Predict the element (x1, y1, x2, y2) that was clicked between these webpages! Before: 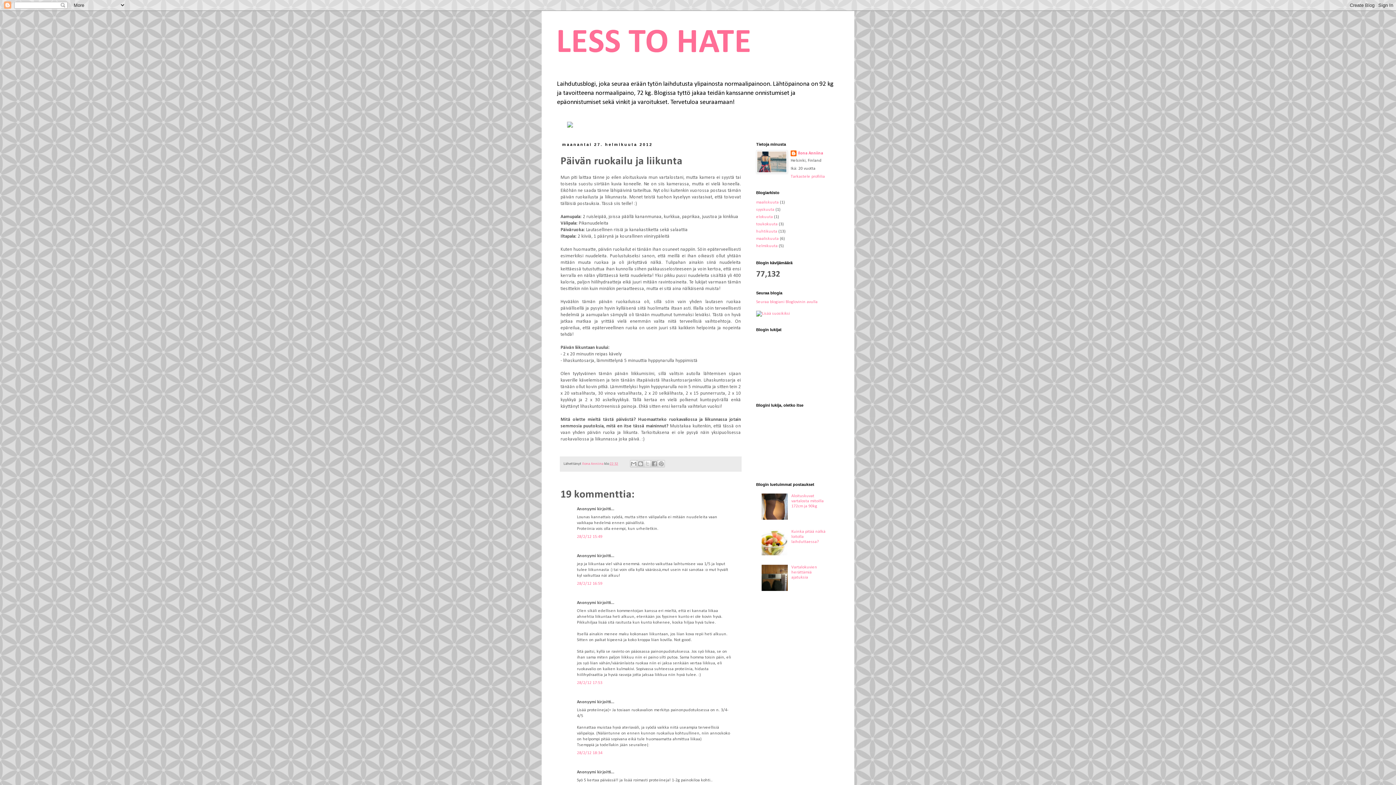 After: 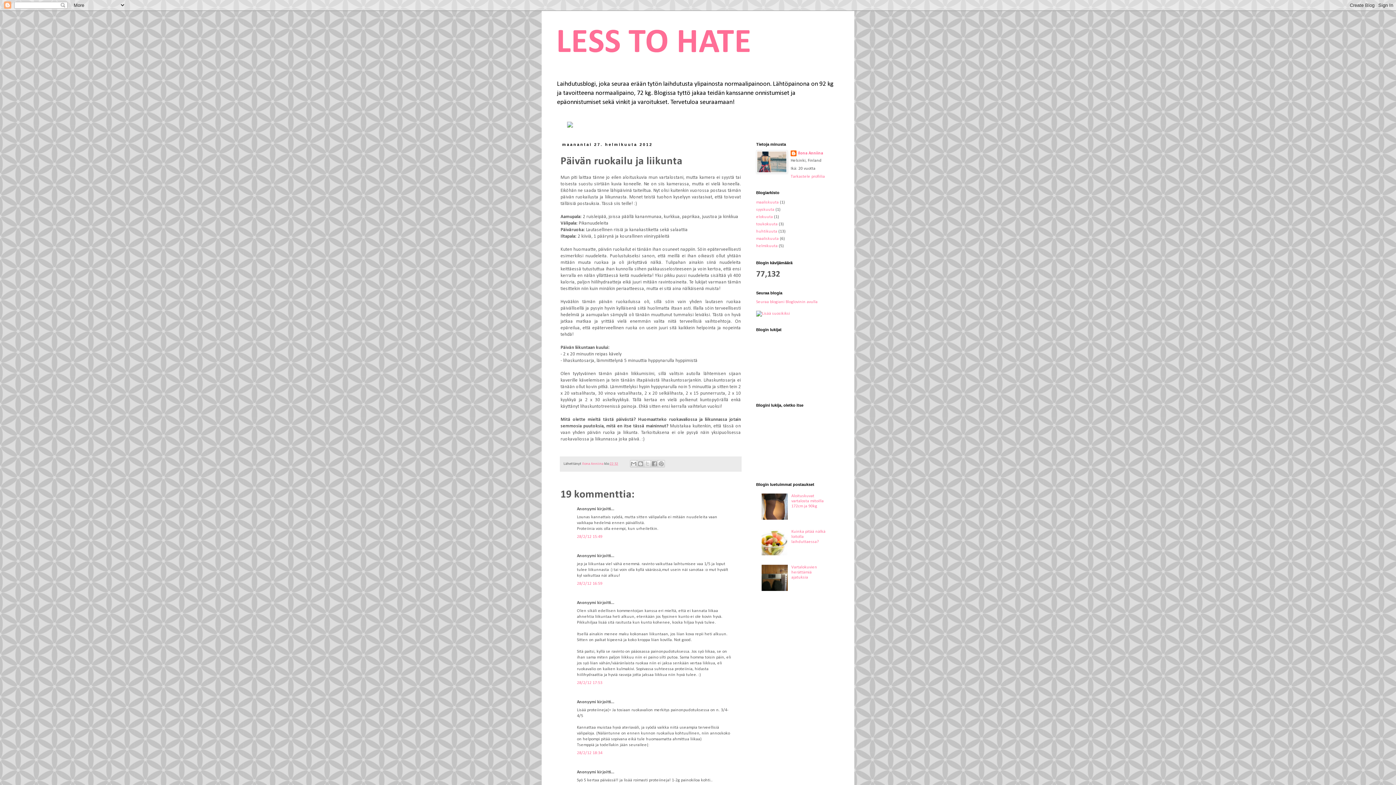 Action: bbox: (761, 516, 789, 521)